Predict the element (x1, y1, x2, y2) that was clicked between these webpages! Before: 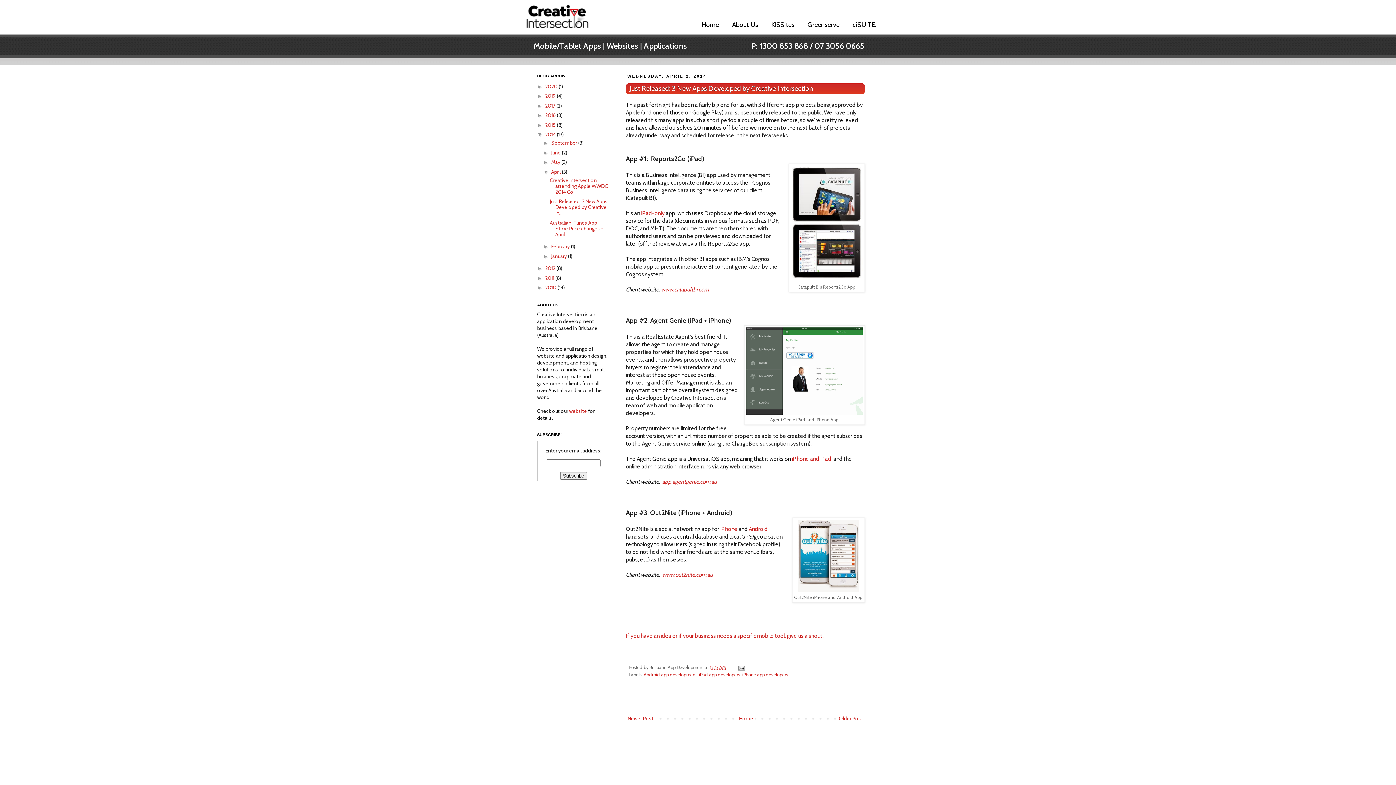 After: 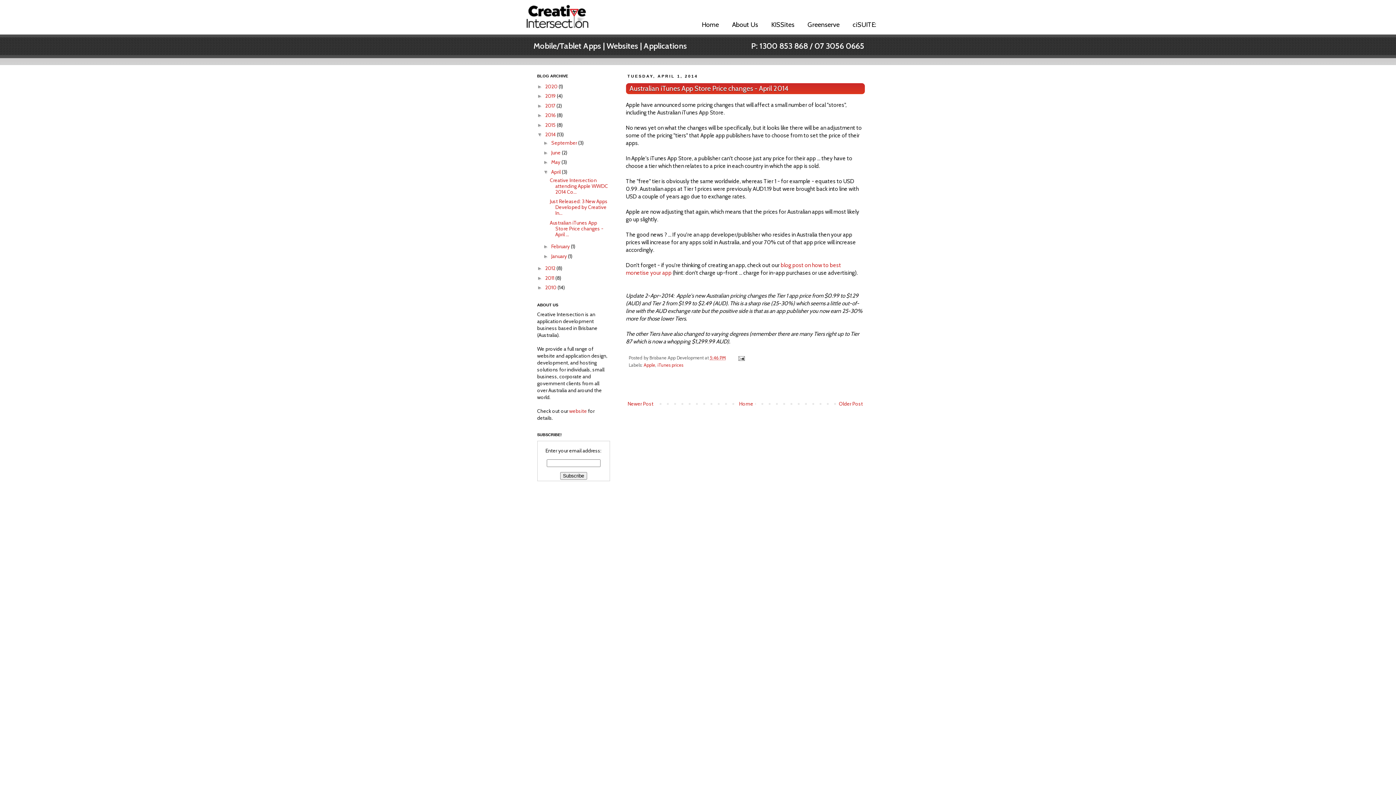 Action: bbox: (837, 713, 864, 724) label: Older Post